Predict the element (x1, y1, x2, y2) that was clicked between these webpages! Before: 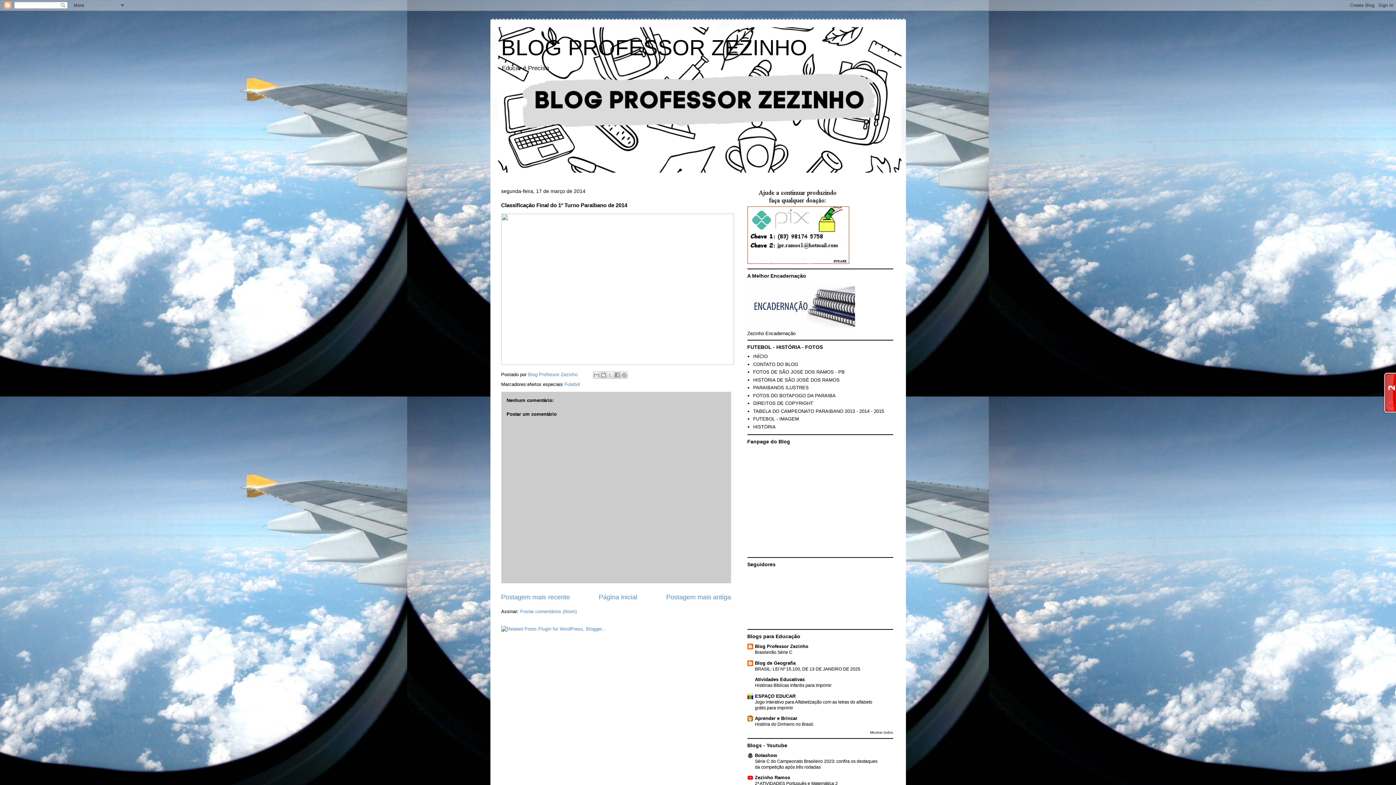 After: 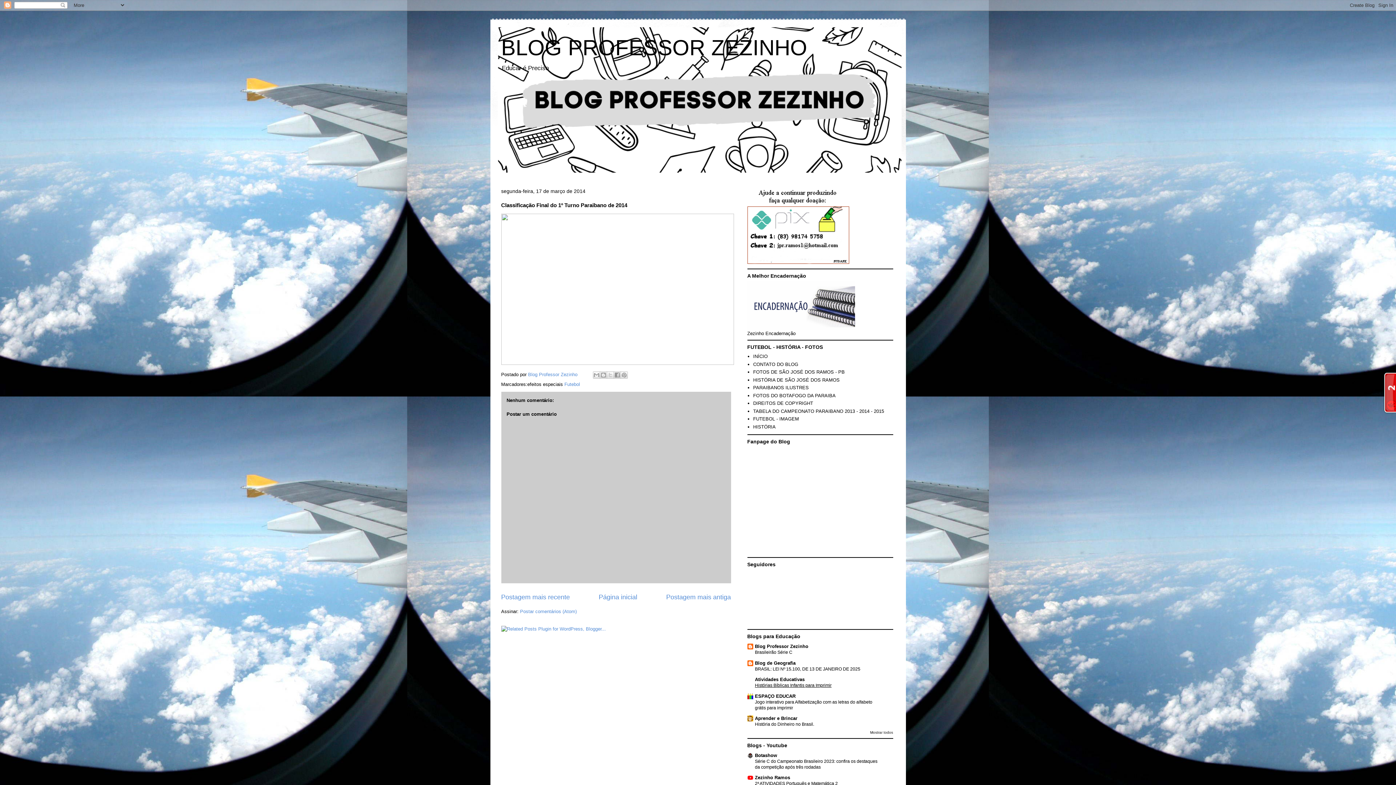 Action: bbox: (755, 683, 831, 688) label: Histórias Bíblicas Infantis para Imprimir